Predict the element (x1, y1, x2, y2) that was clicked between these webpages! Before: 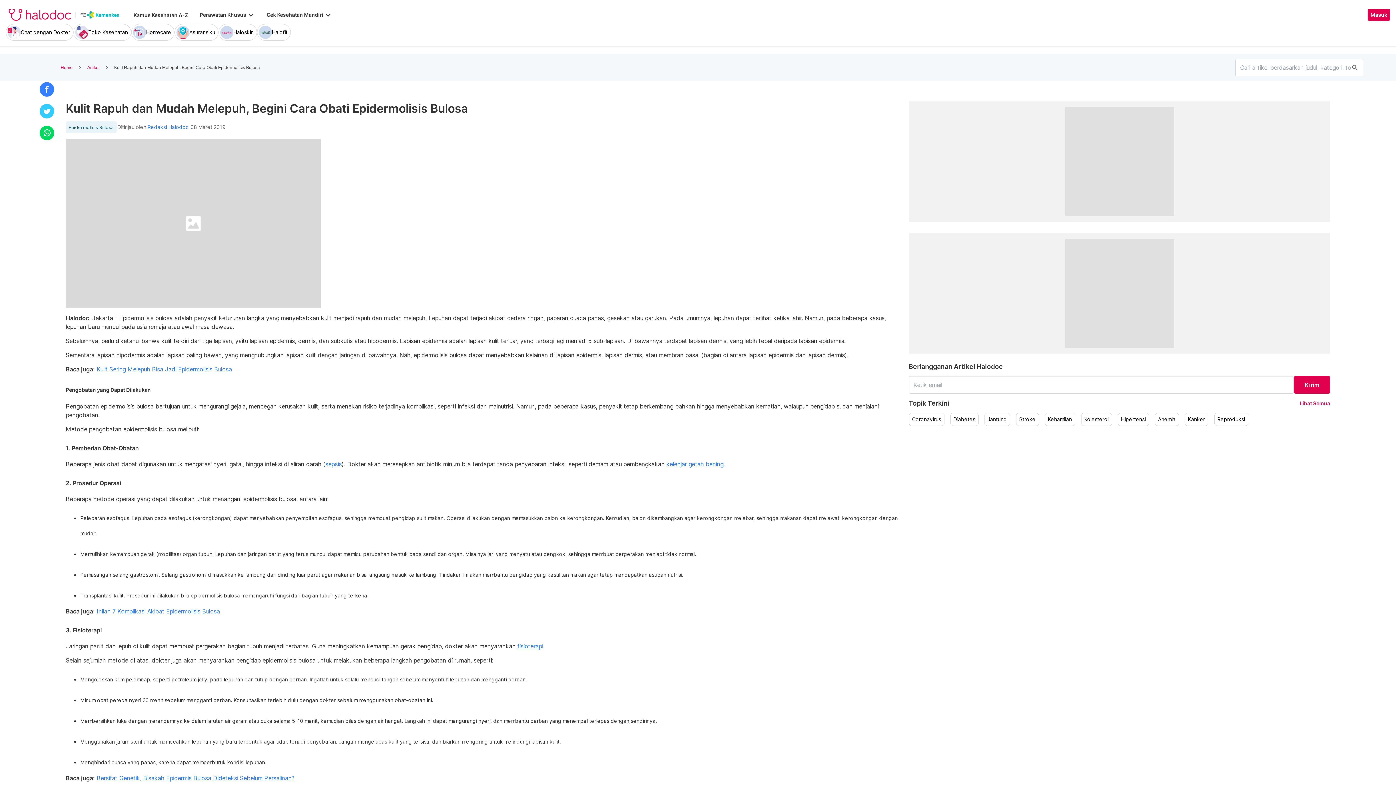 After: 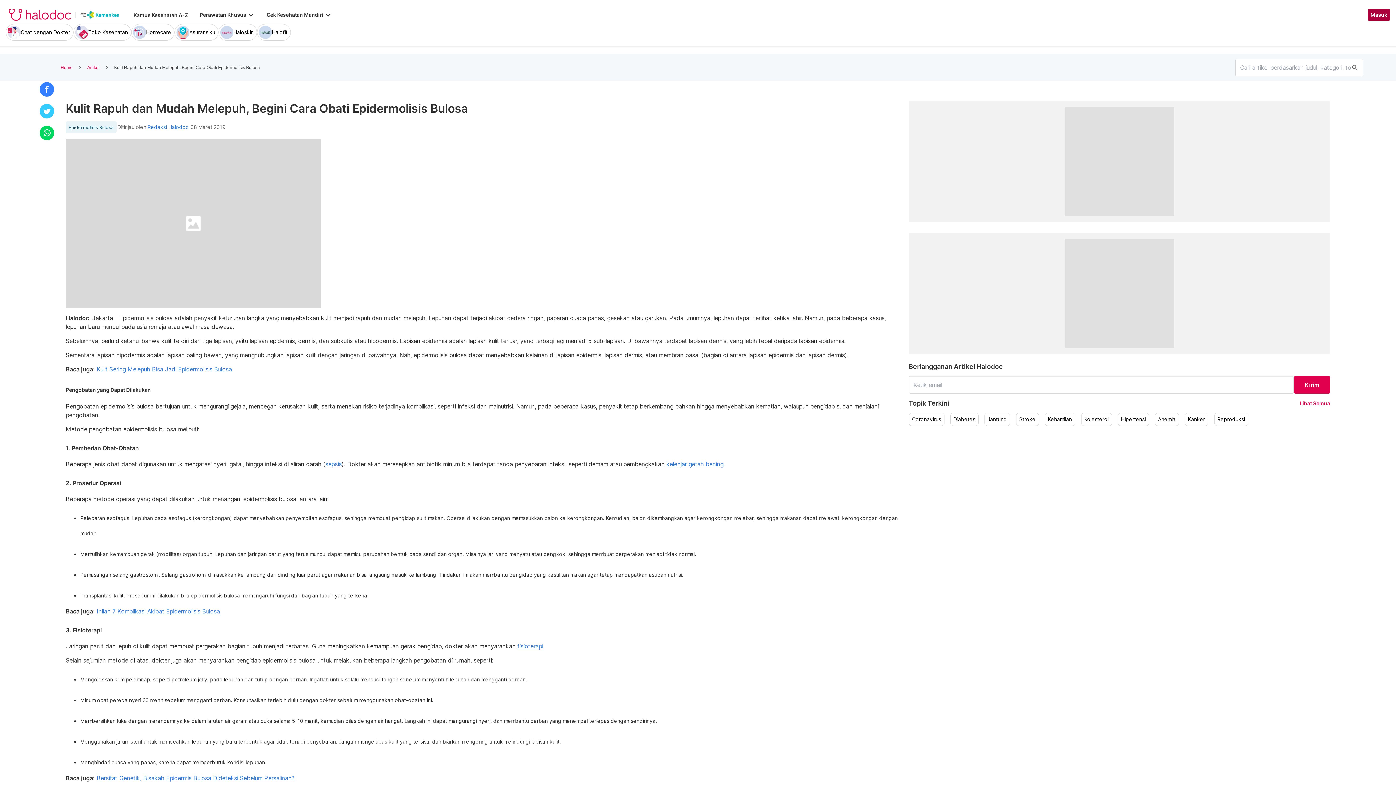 Action: bbox: (1368, 9, 1390, 20) label: Masuk